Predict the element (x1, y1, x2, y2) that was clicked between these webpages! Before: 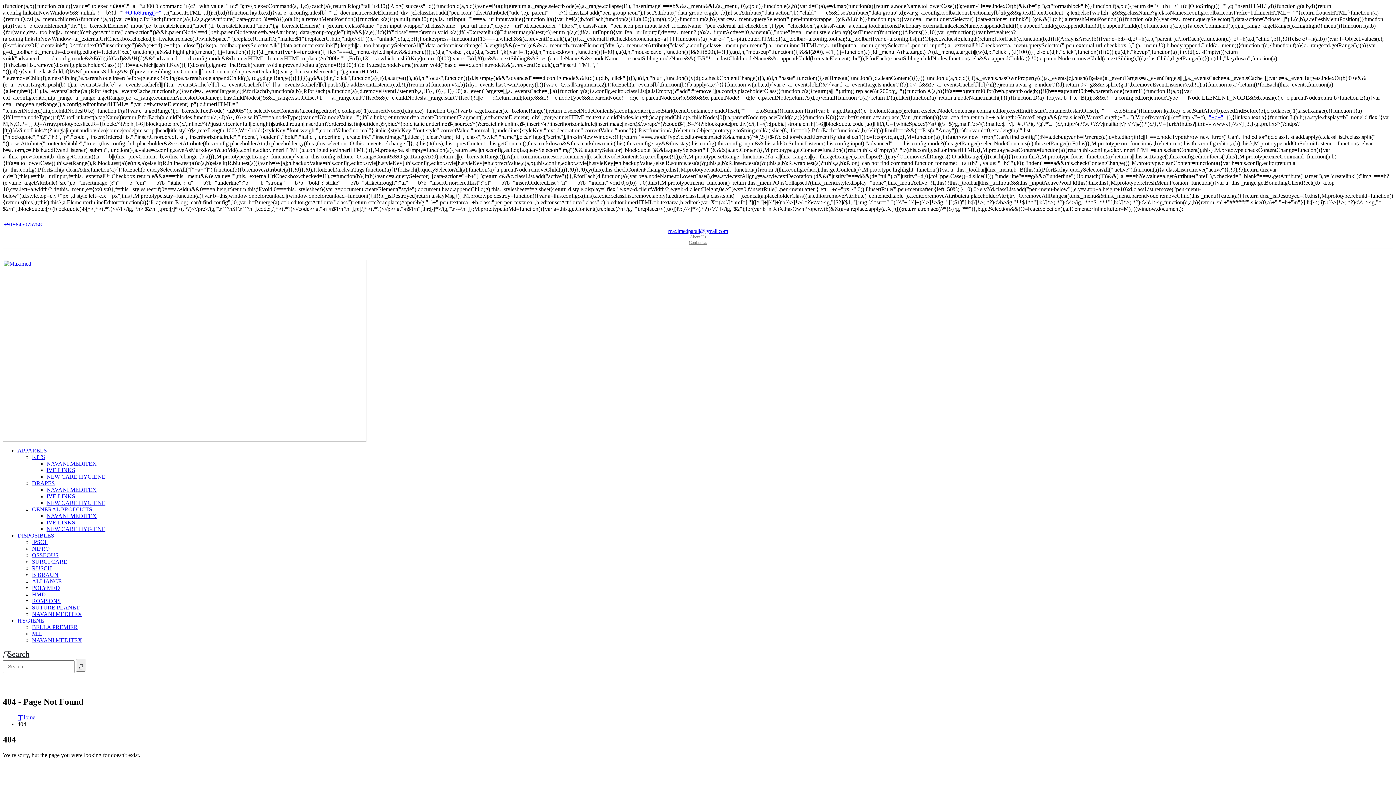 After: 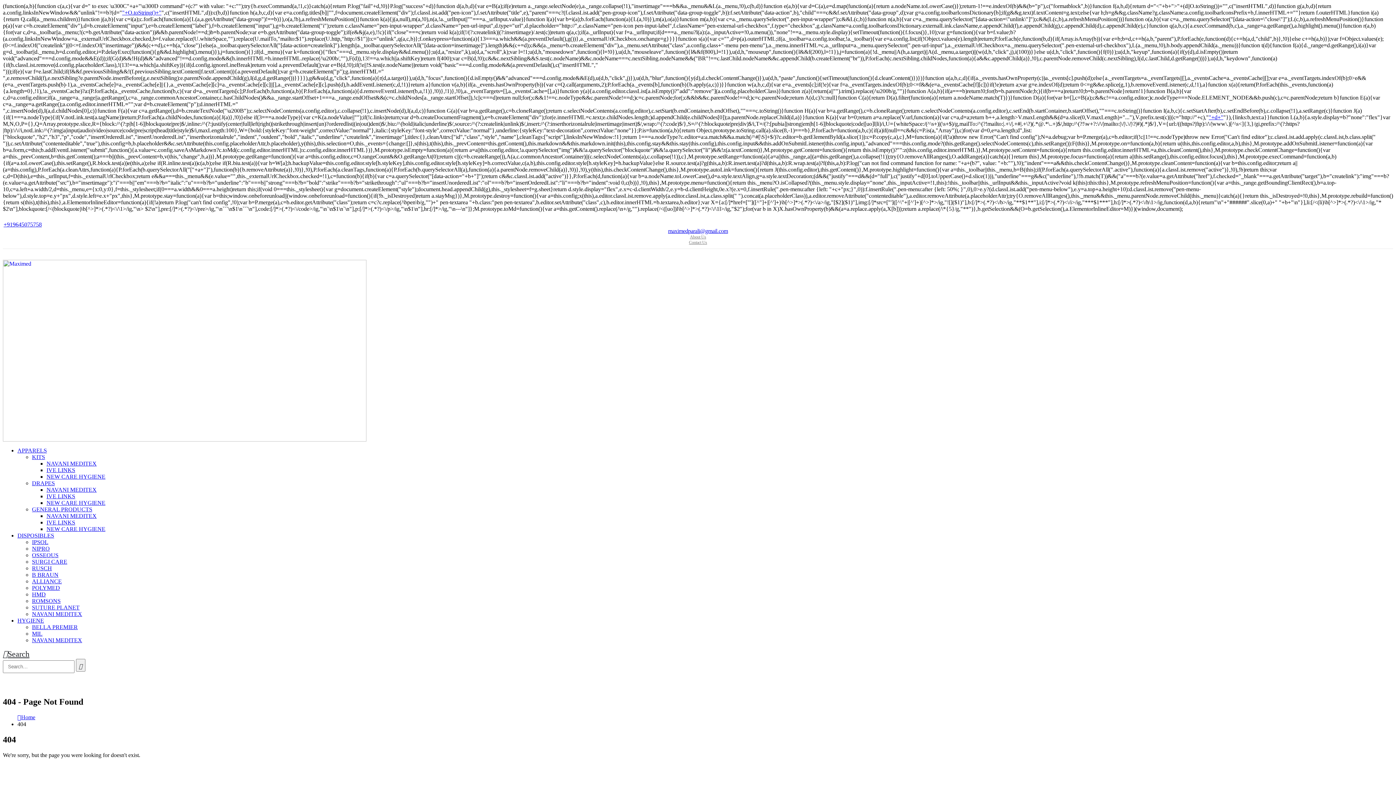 Action: label: DISPOSIBLES bbox: (17, 532, 54, 538)